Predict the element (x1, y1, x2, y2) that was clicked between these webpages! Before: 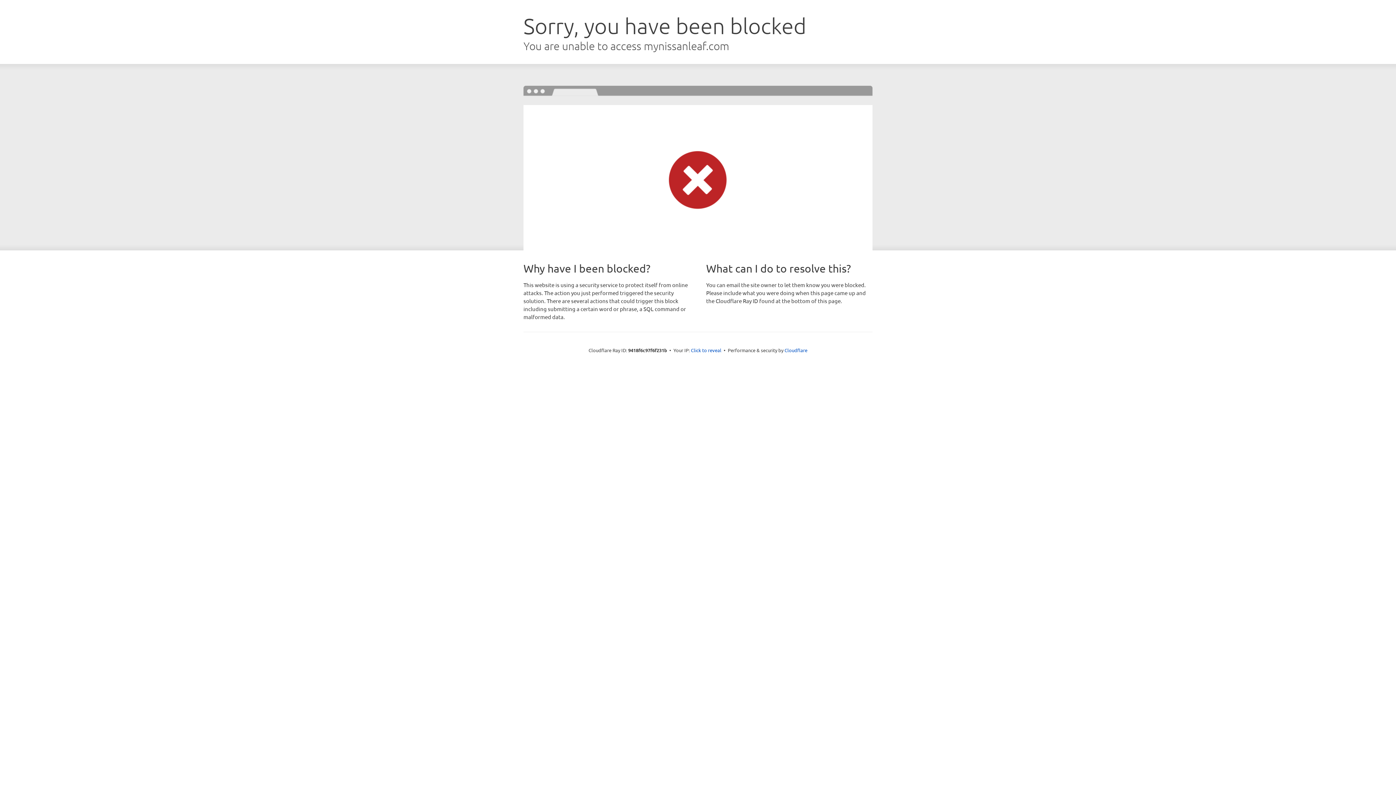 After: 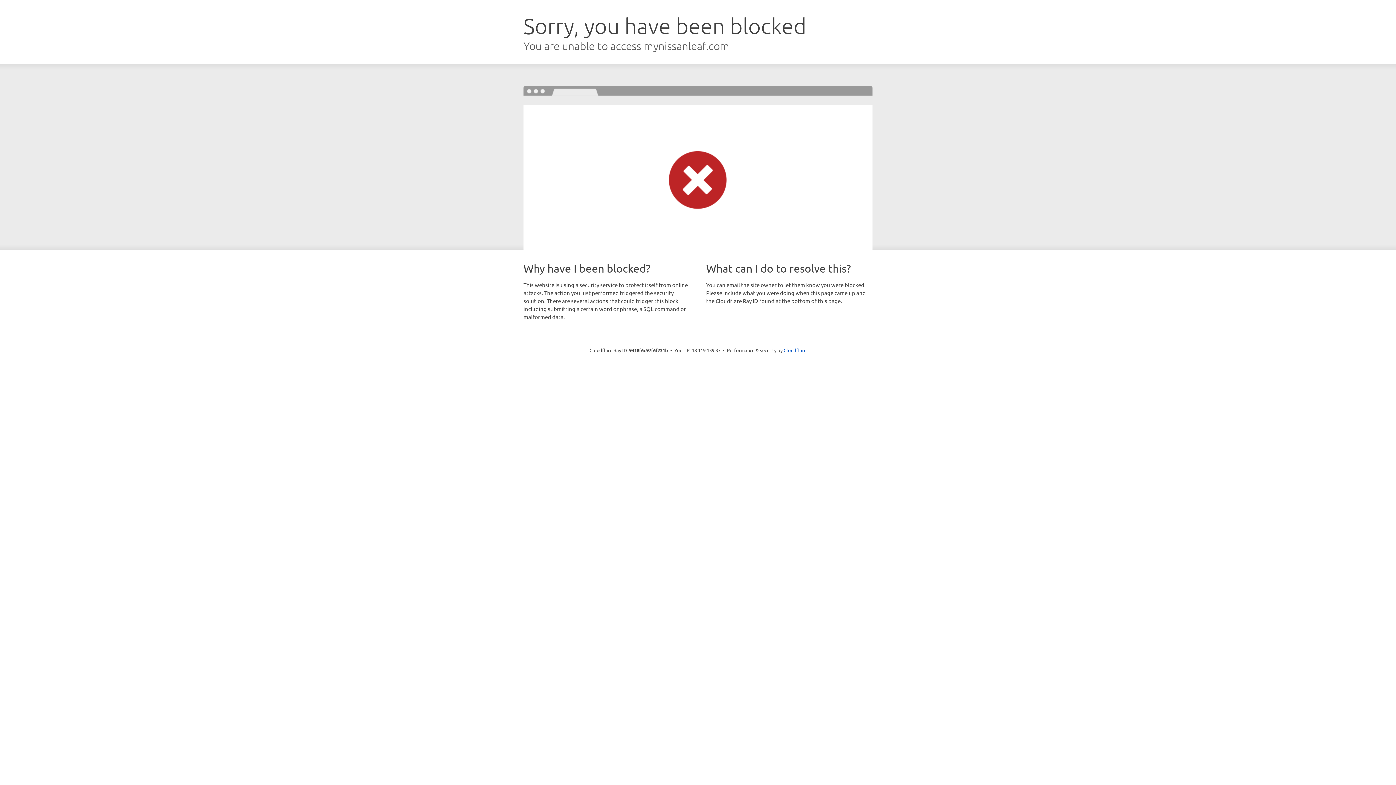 Action: bbox: (691, 346, 721, 353) label: Click to reveal